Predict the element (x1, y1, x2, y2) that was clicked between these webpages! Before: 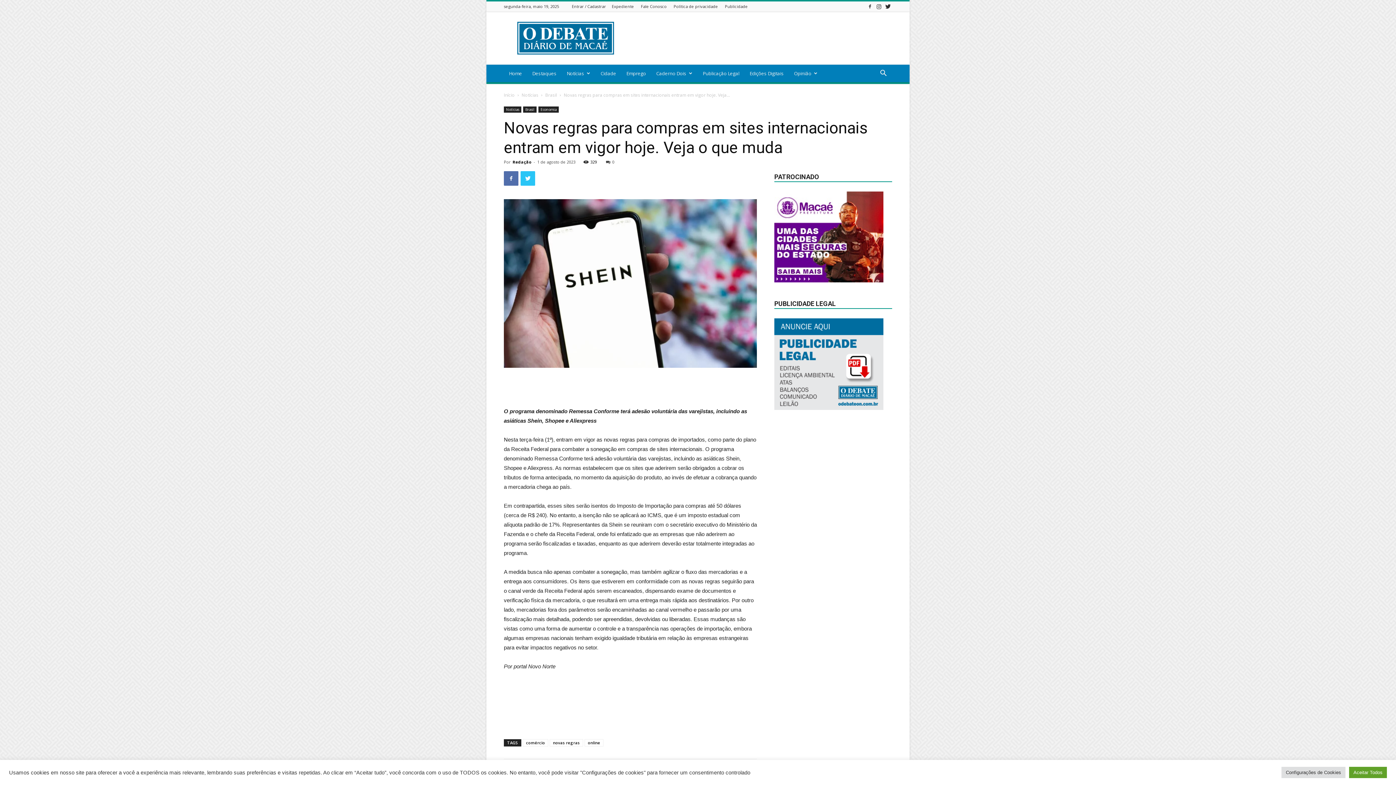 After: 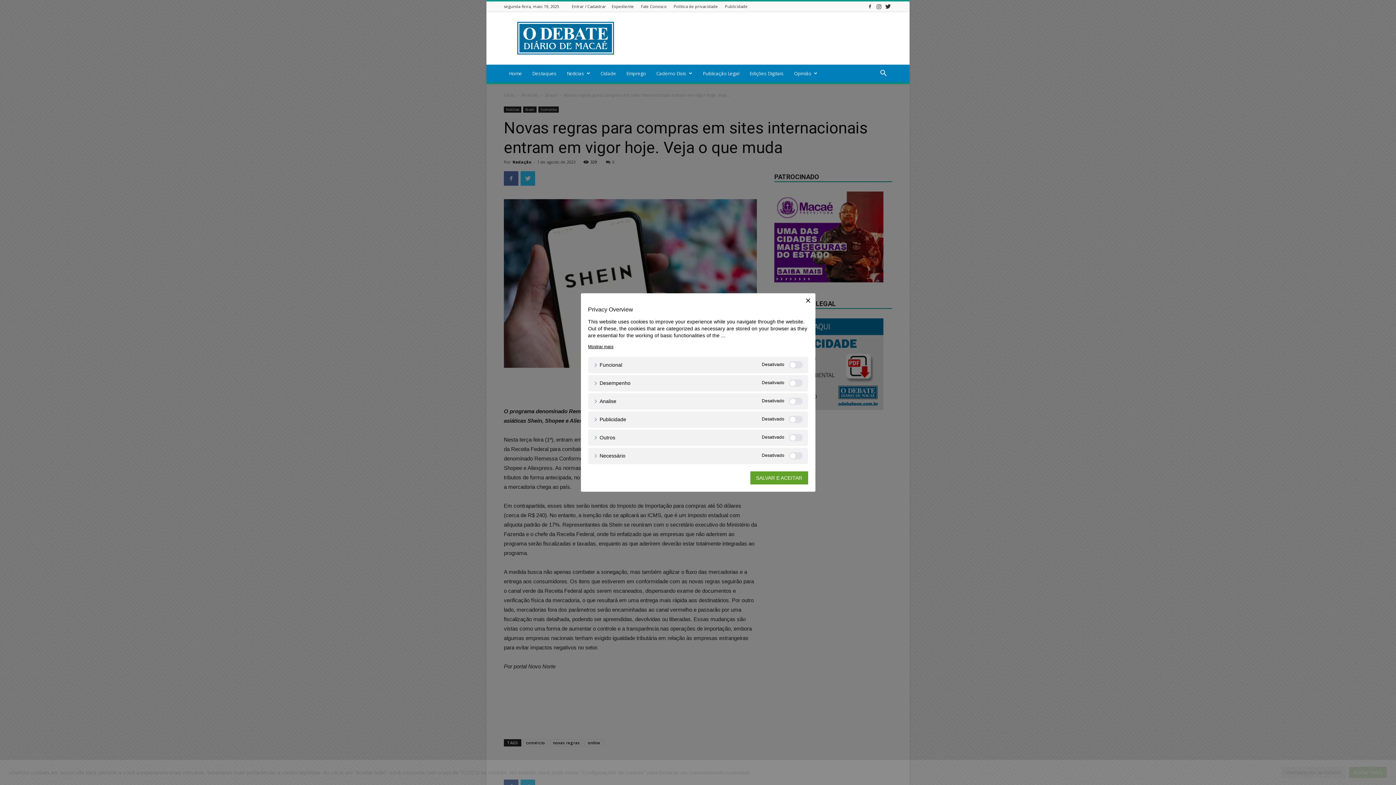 Action: bbox: (1281, 767, 1345, 778) label: Configurações de Cookies